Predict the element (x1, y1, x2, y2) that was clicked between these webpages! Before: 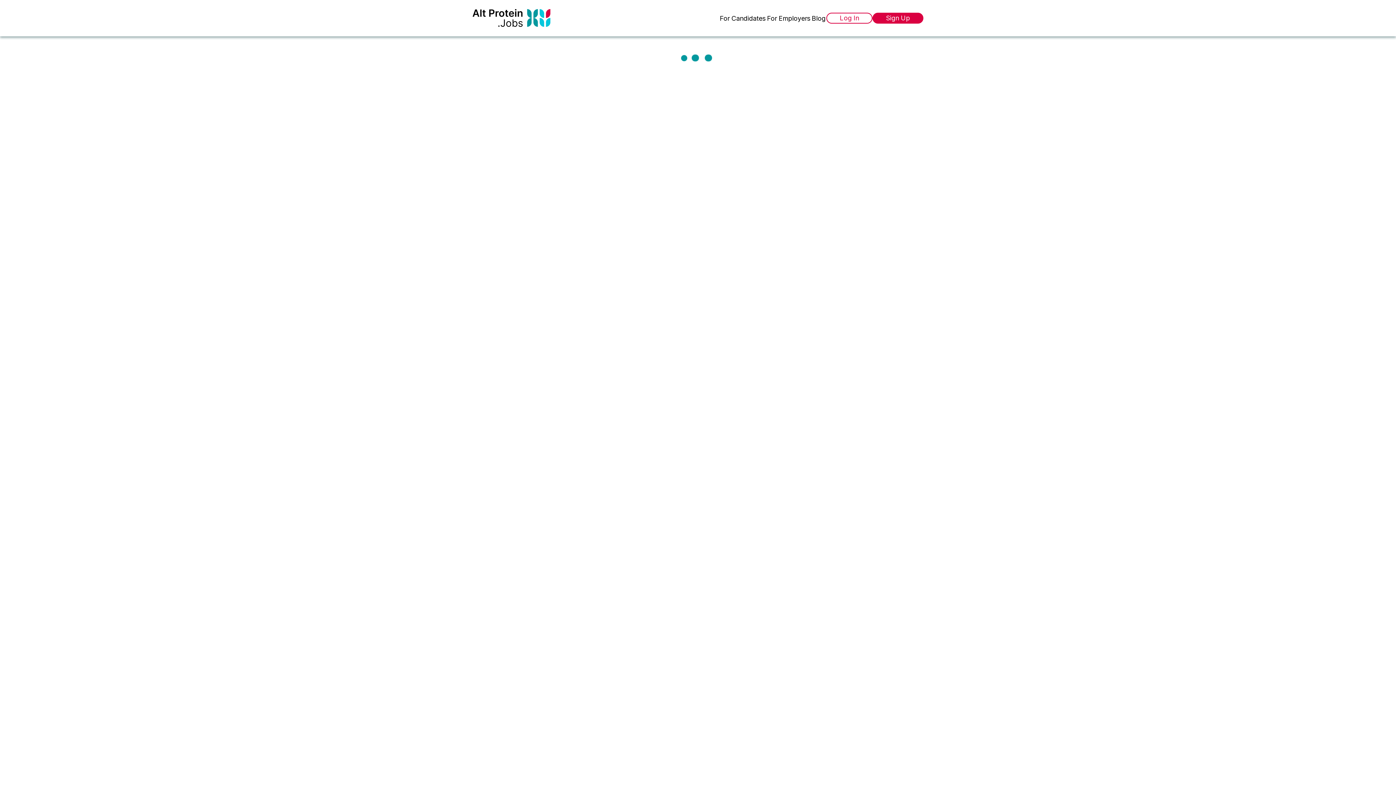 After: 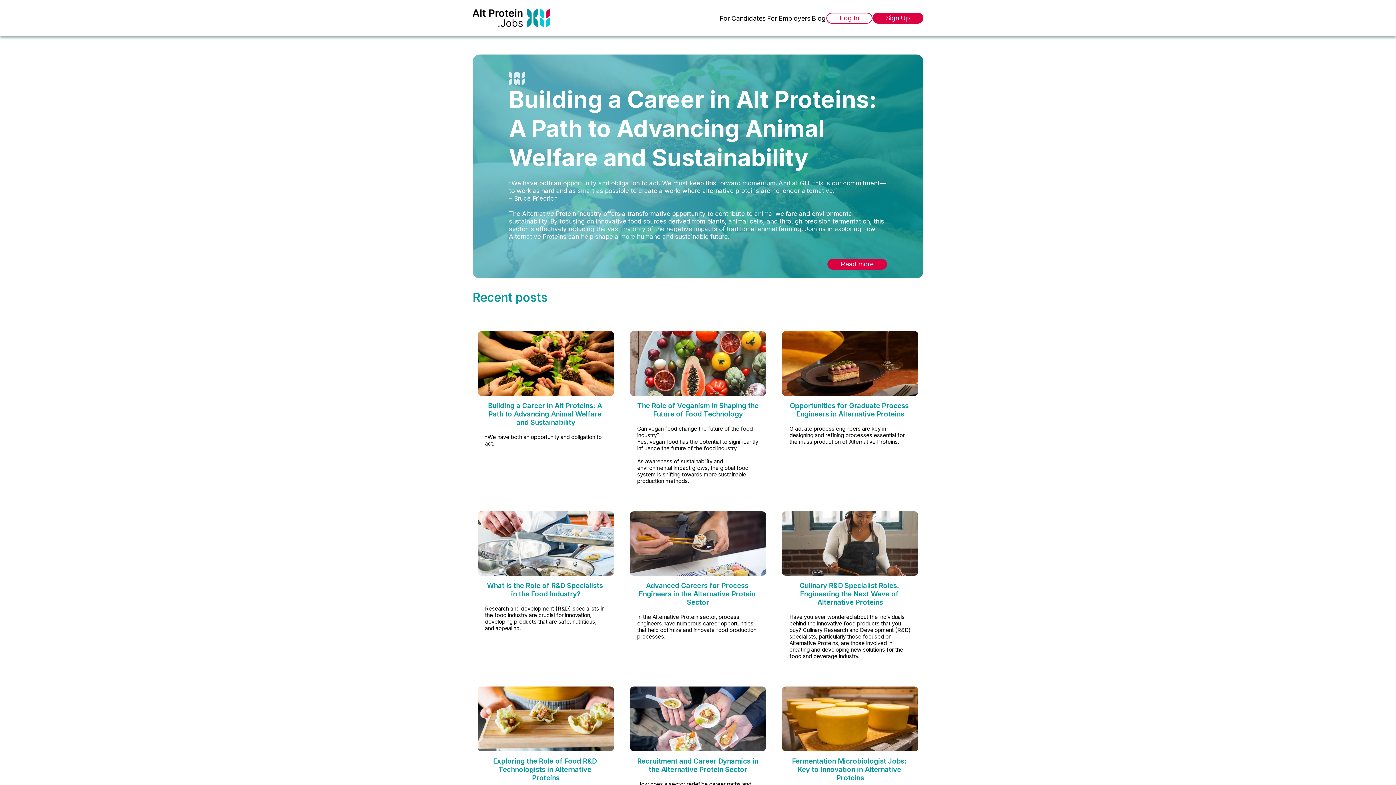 Action: label: Blog bbox: (811, 12, 826, 23)